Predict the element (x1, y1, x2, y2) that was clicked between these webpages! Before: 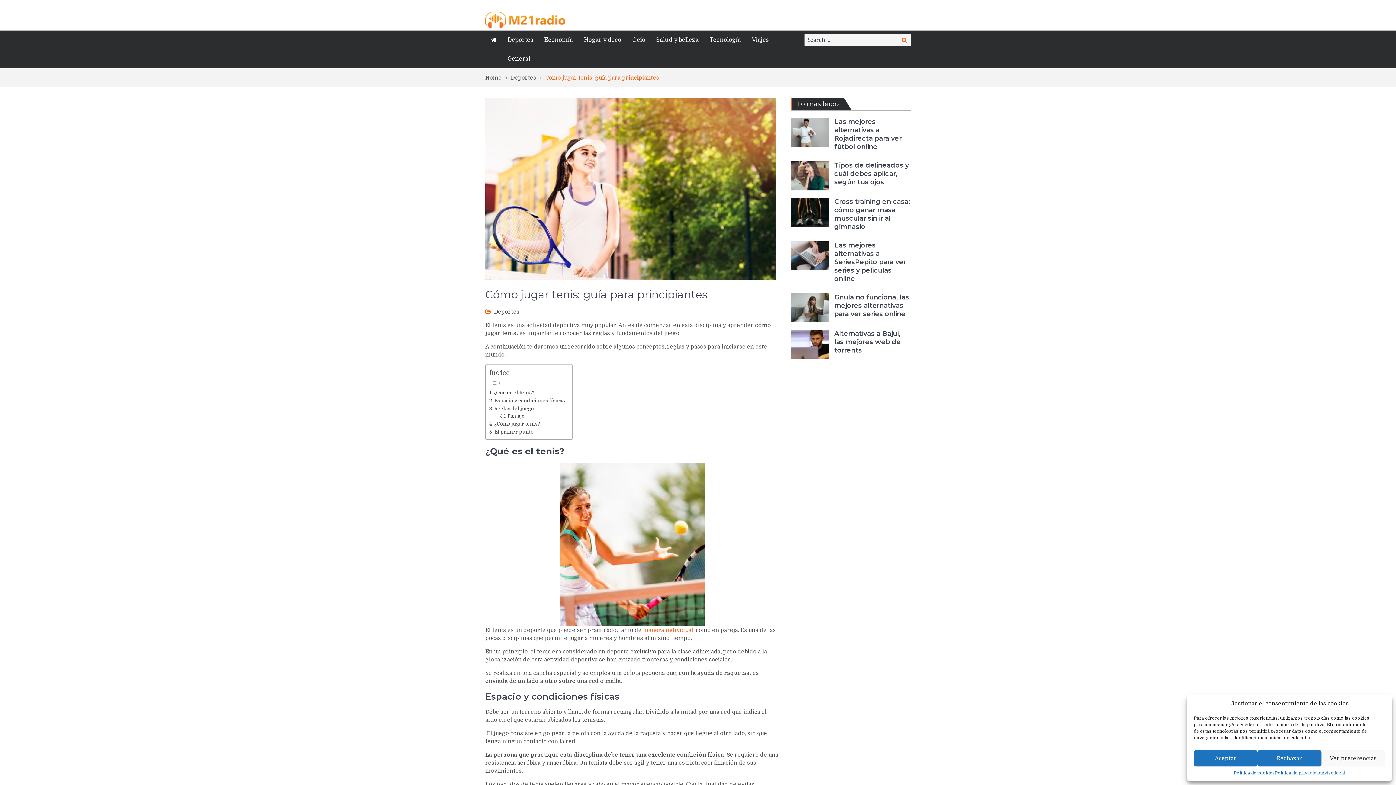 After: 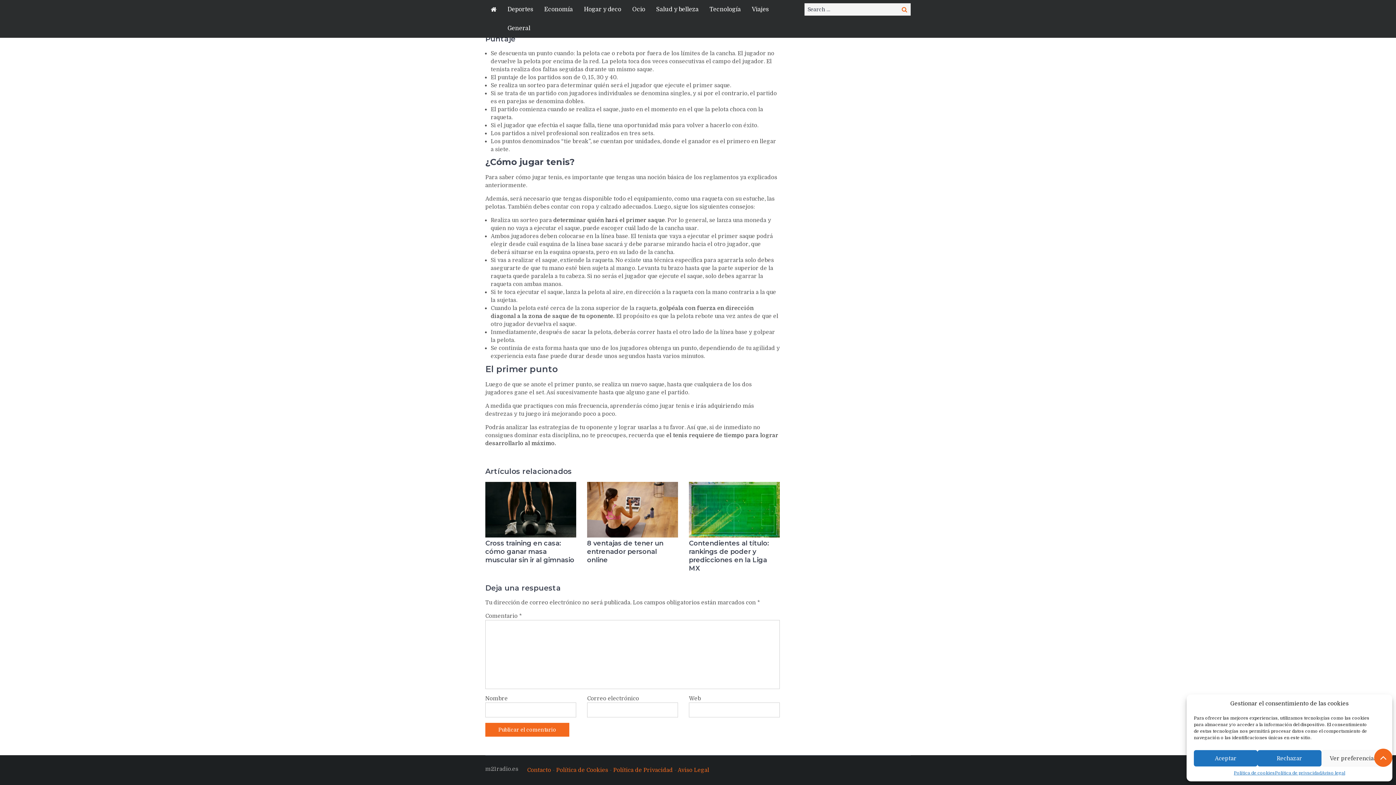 Action: bbox: (489, 428, 533, 436) label: El primer punto